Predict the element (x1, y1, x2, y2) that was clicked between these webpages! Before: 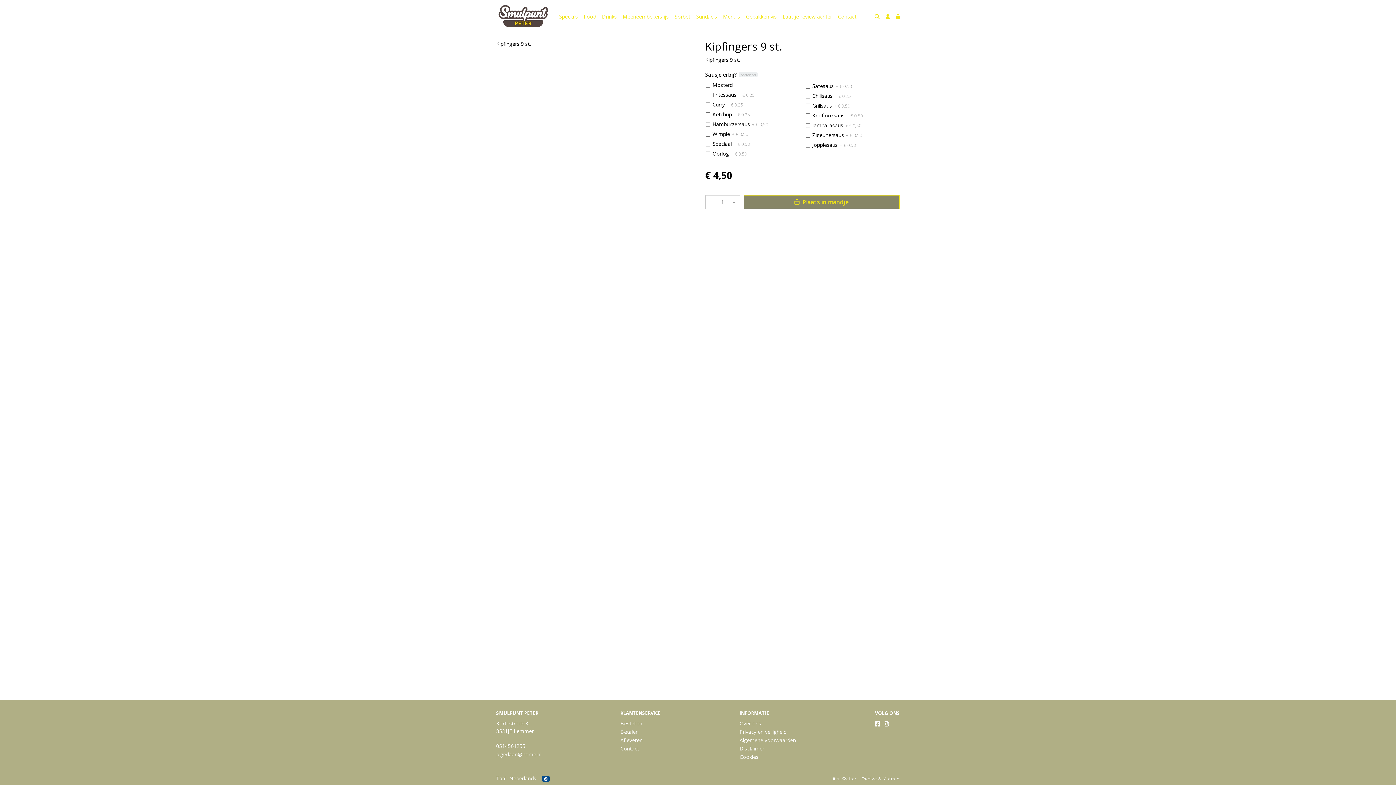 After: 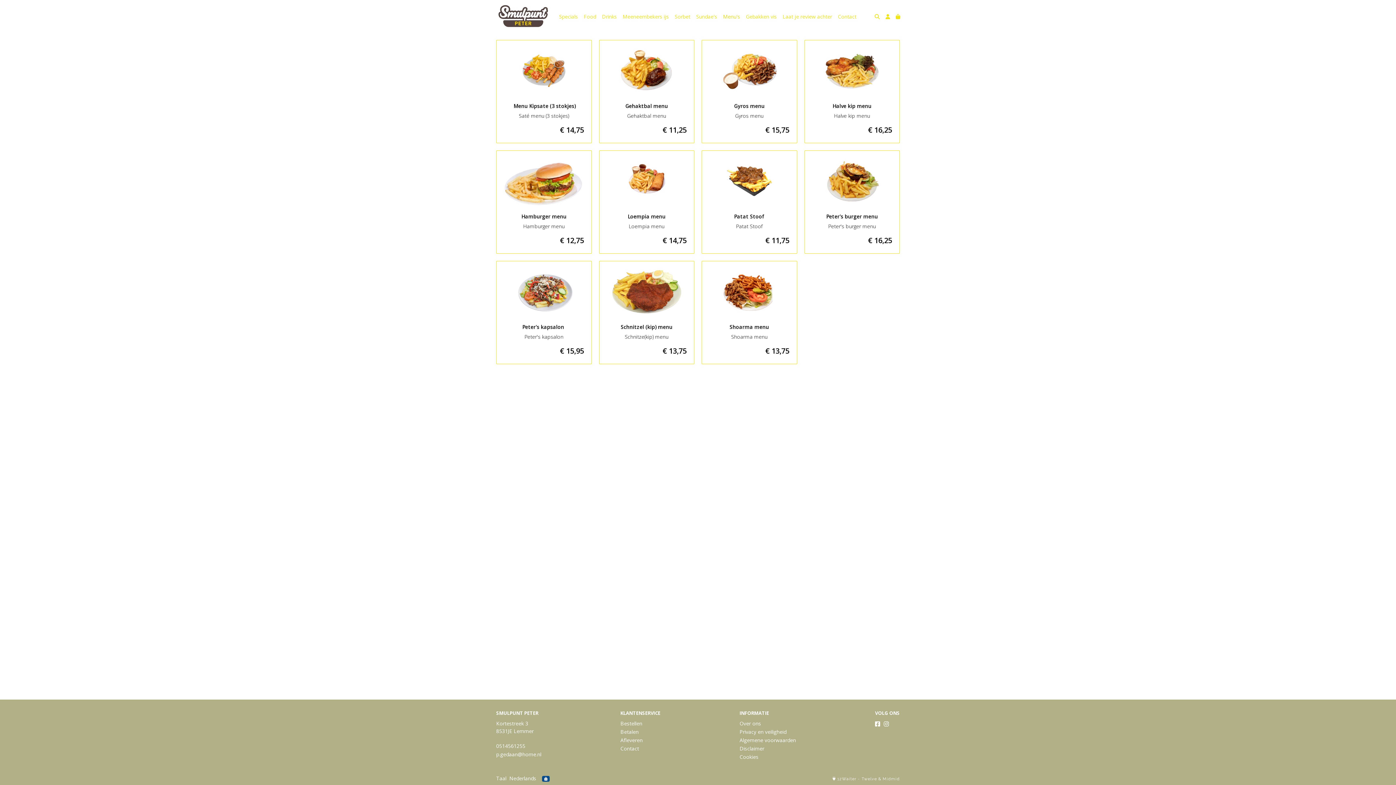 Action: bbox: (720, 9, 743, 23) label: Menu's